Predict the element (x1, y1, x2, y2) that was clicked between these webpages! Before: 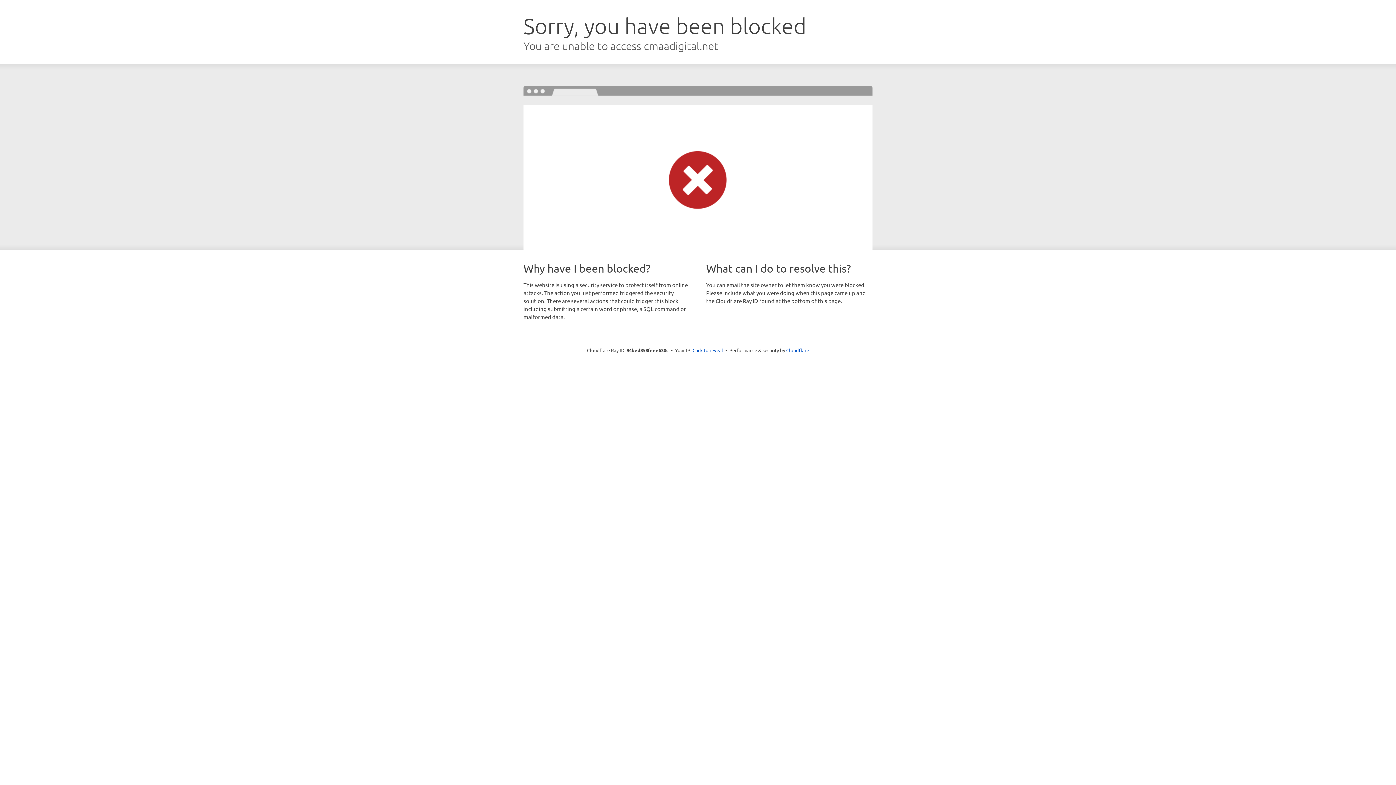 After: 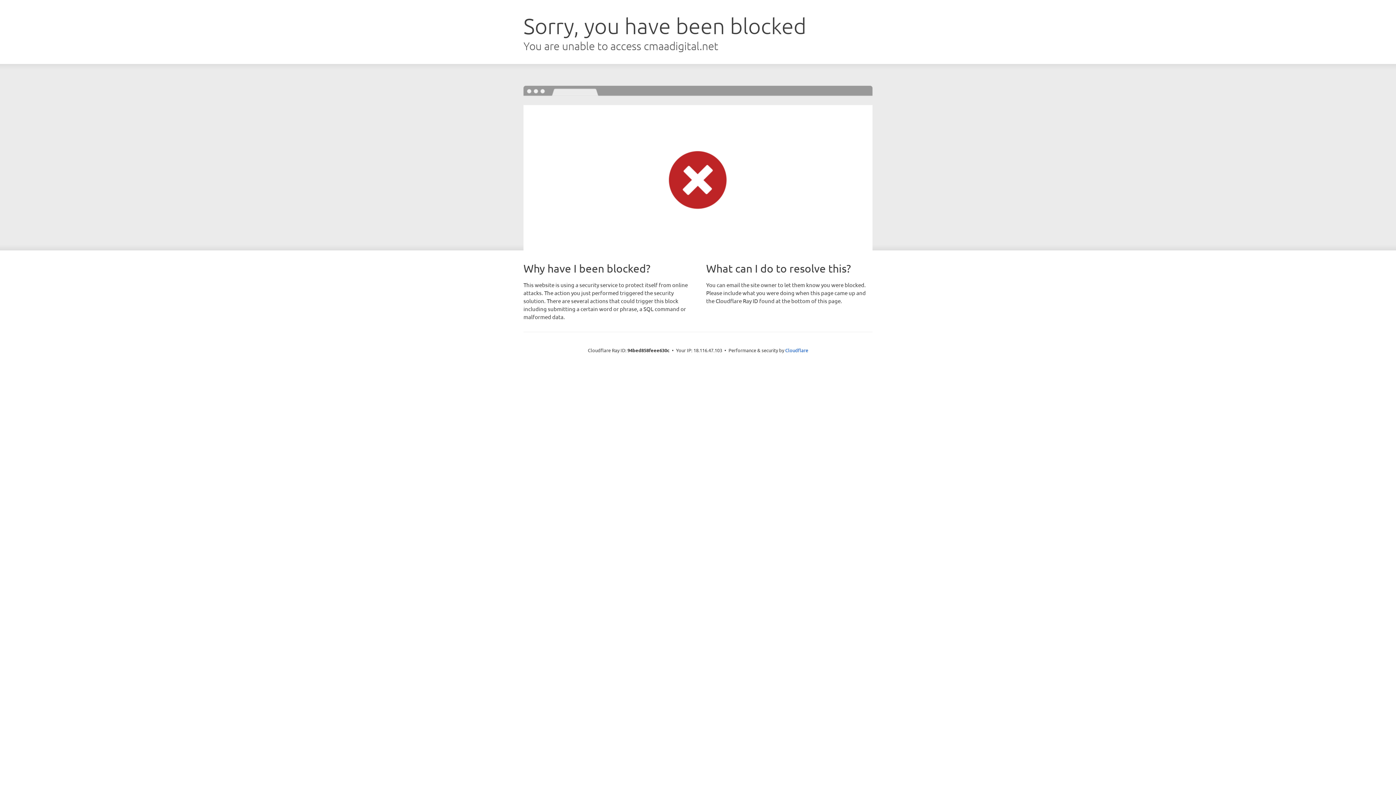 Action: label: Click to reveal bbox: (692, 346, 723, 353)